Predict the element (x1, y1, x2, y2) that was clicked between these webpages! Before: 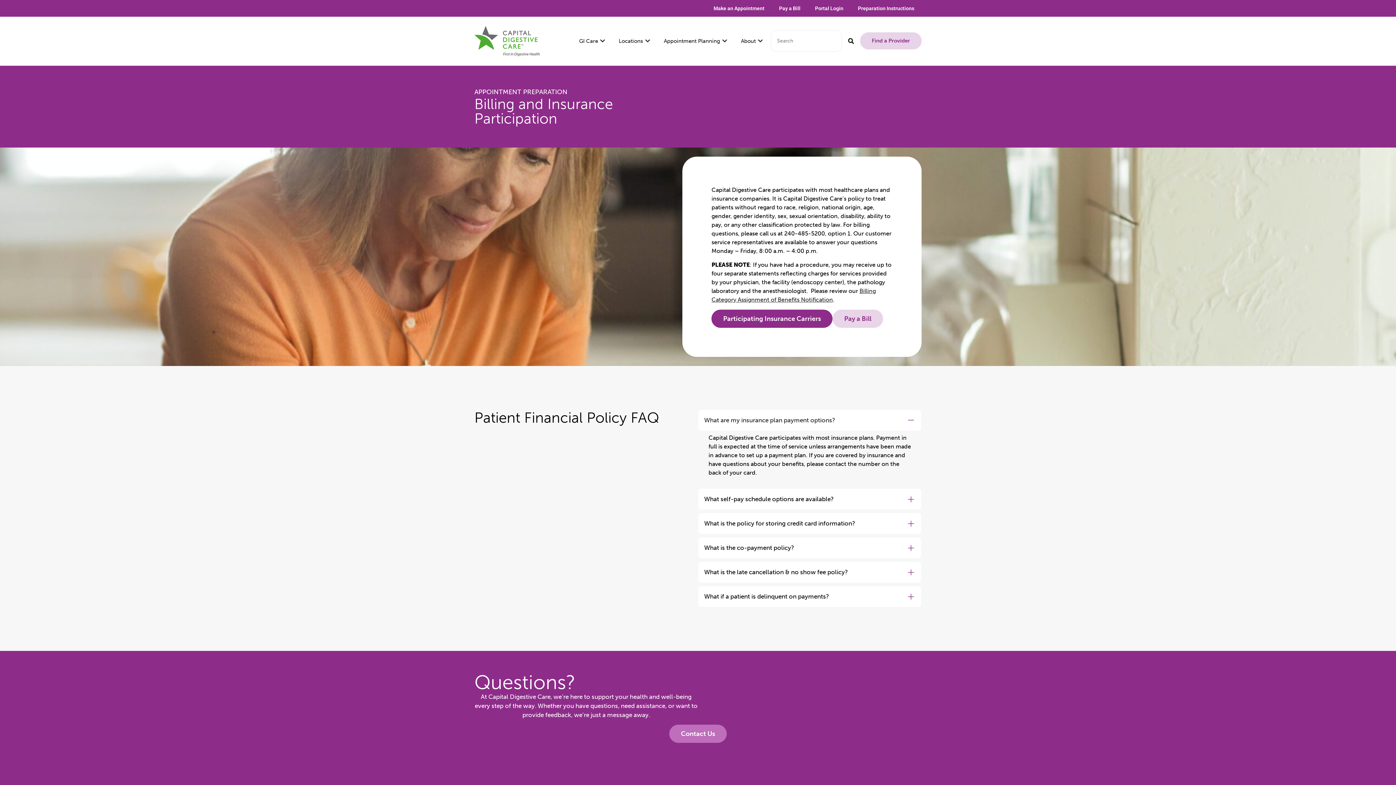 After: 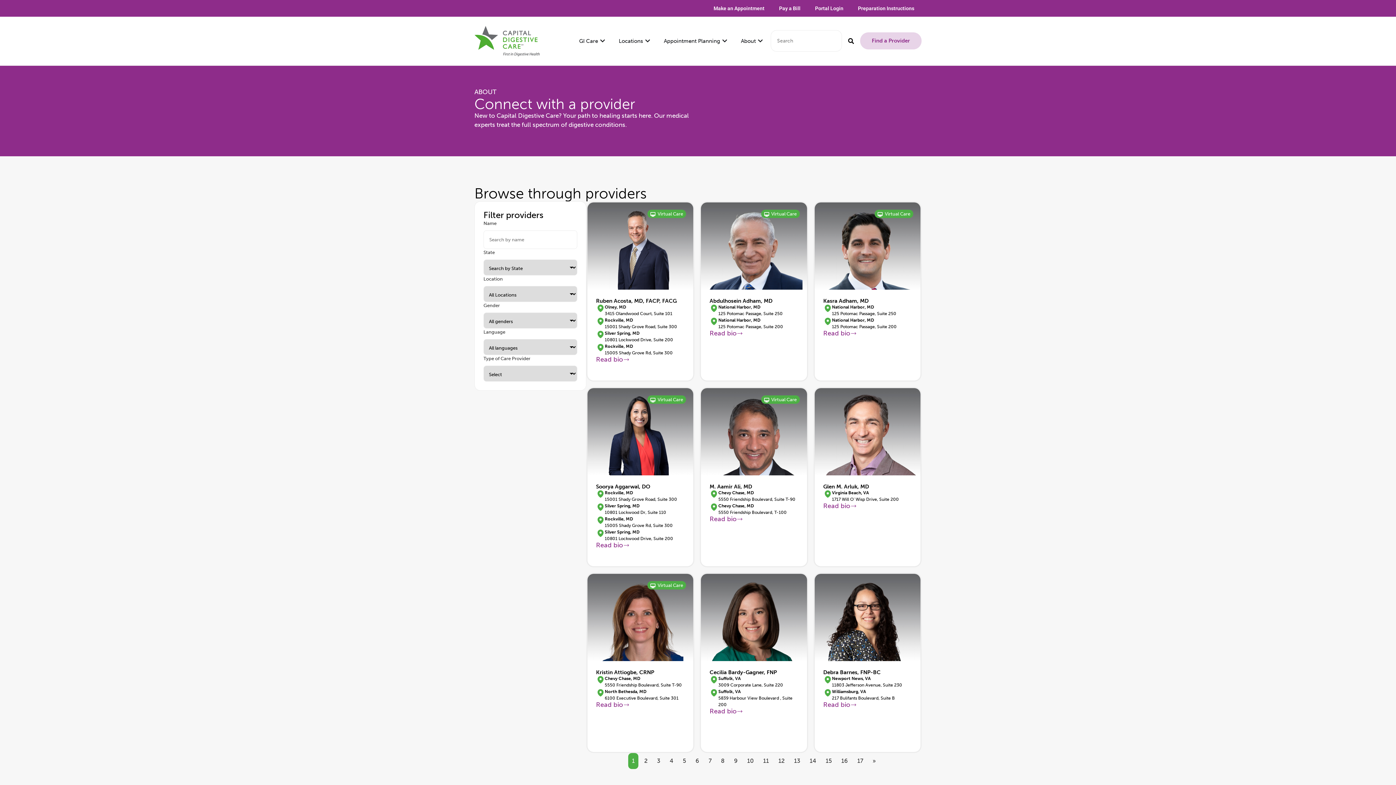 Action: bbox: (860, 32, 921, 49) label: Find a Provider